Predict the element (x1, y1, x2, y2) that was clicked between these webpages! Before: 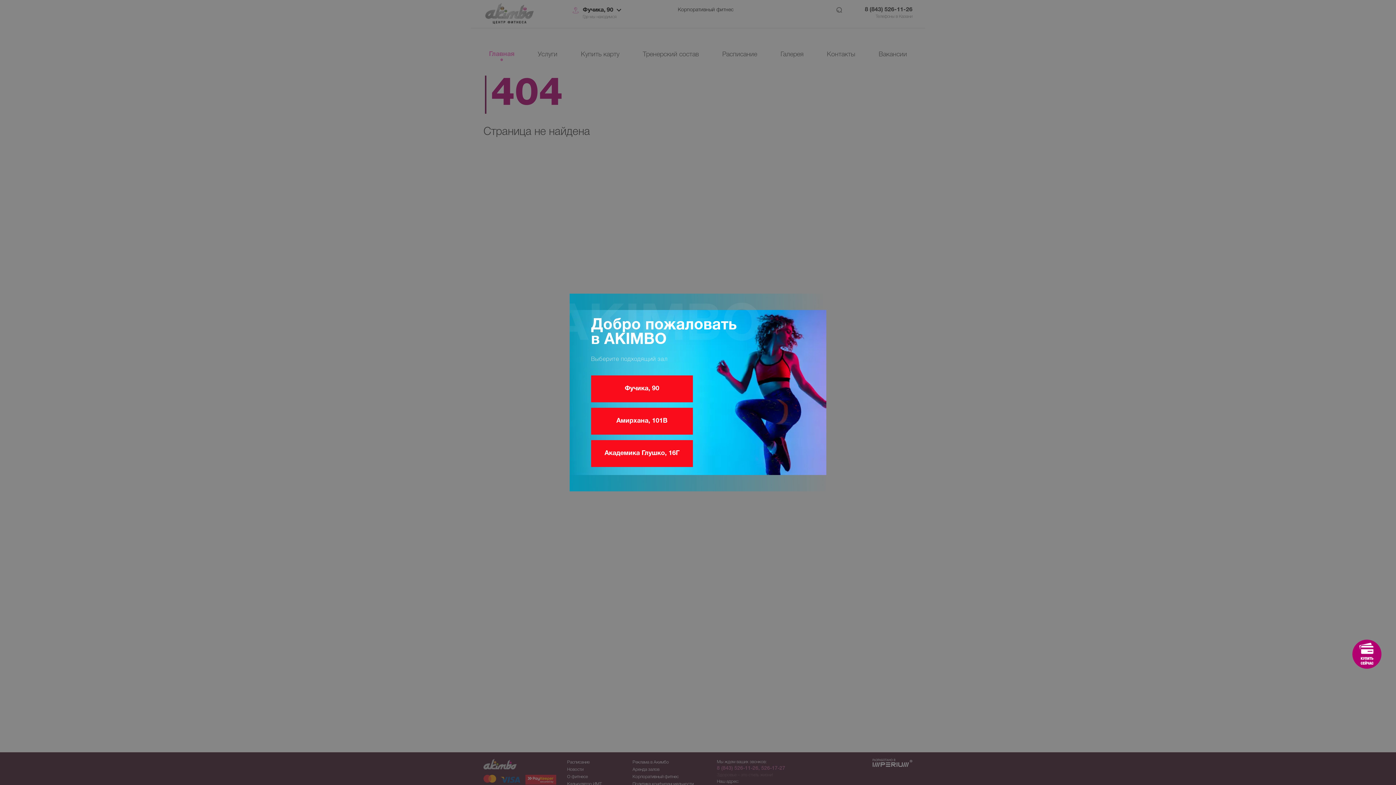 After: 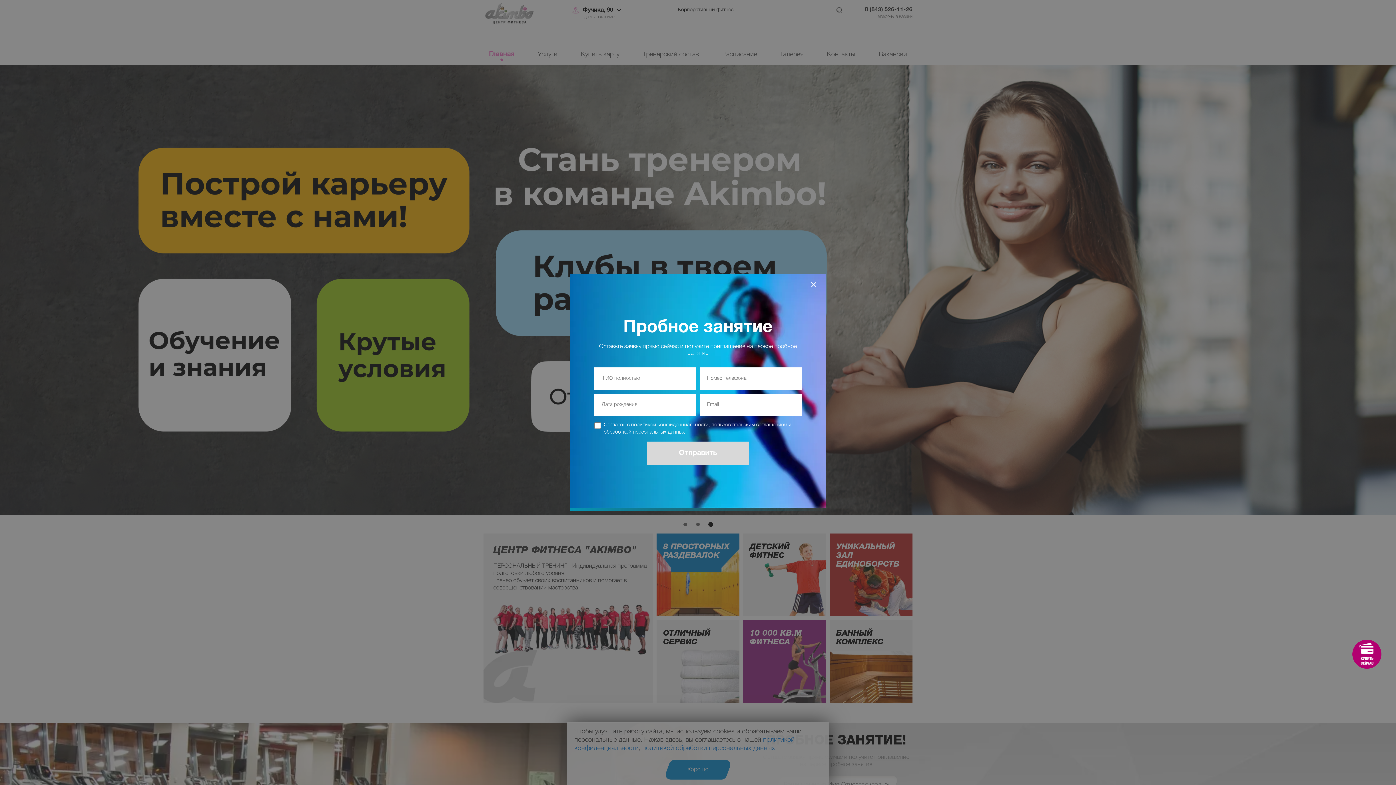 Action: label: Фучика, 90 bbox: (591, 375, 693, 402)